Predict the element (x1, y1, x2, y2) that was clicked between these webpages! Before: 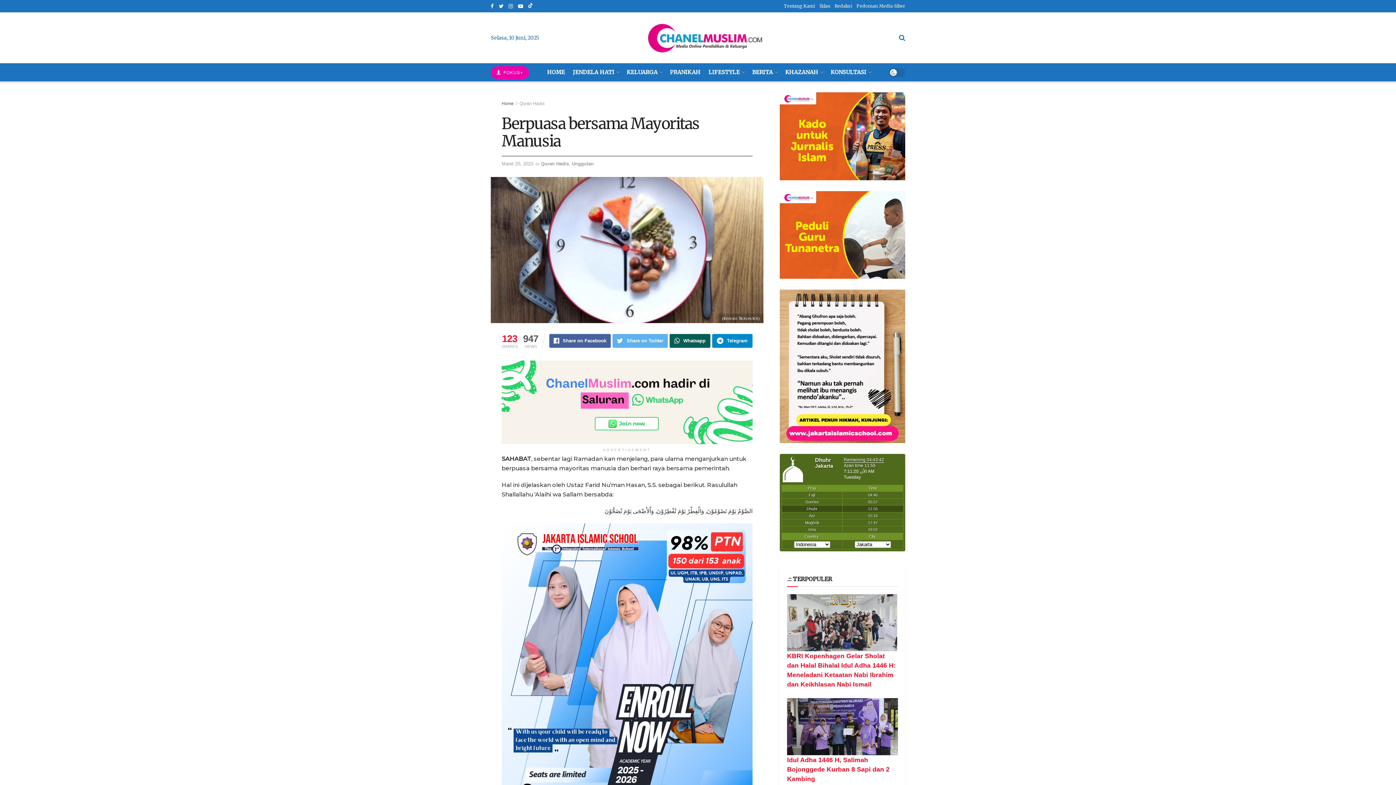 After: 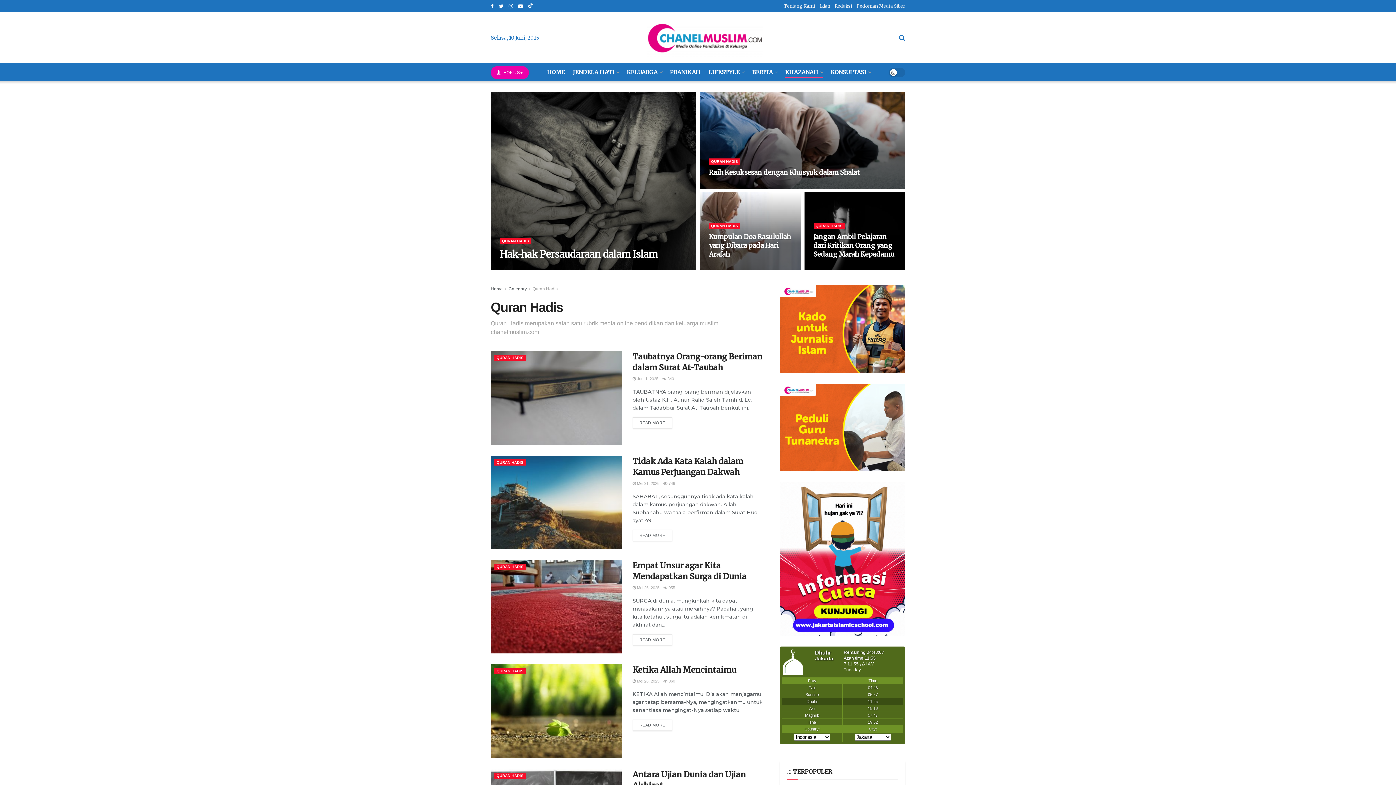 Action: bbox: (541, 161, 569, 166) label: Quran Hadis